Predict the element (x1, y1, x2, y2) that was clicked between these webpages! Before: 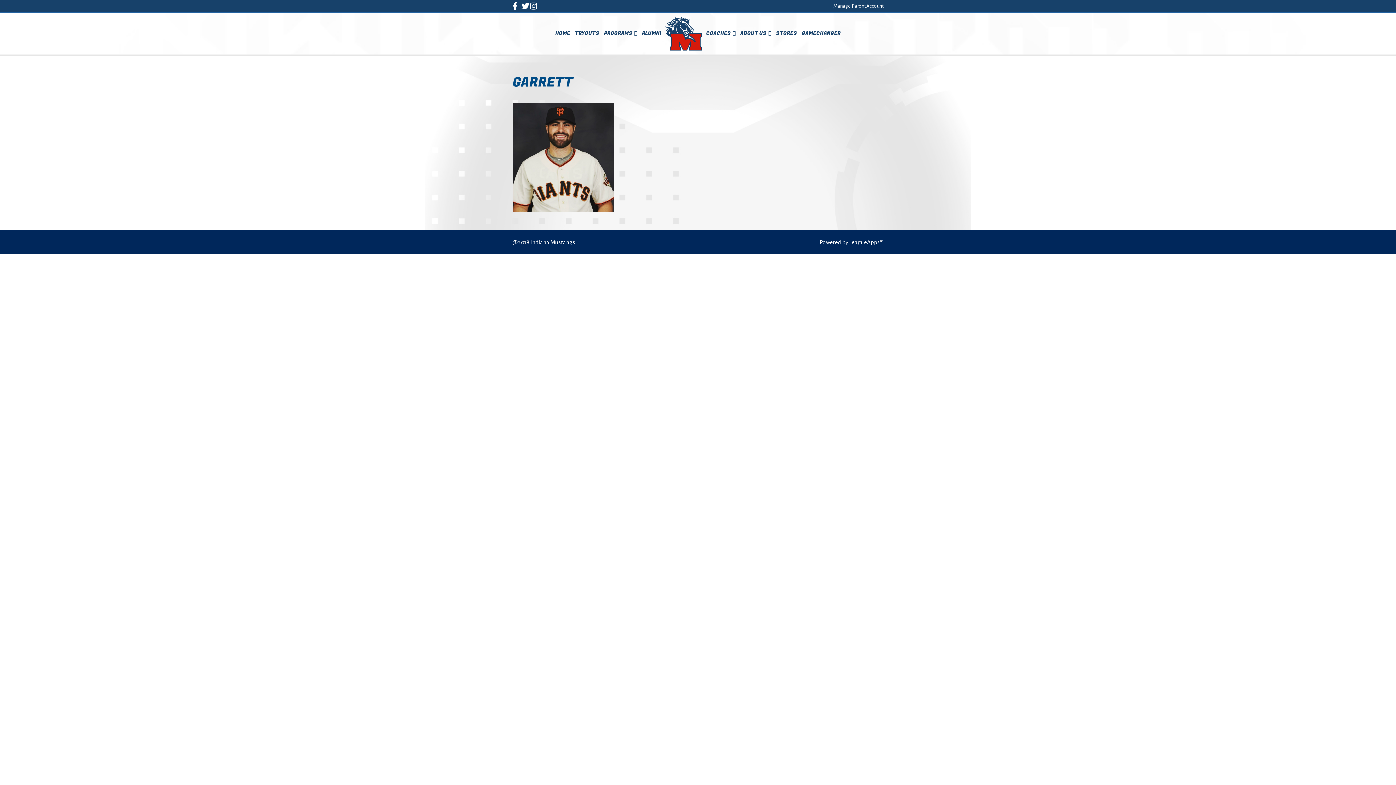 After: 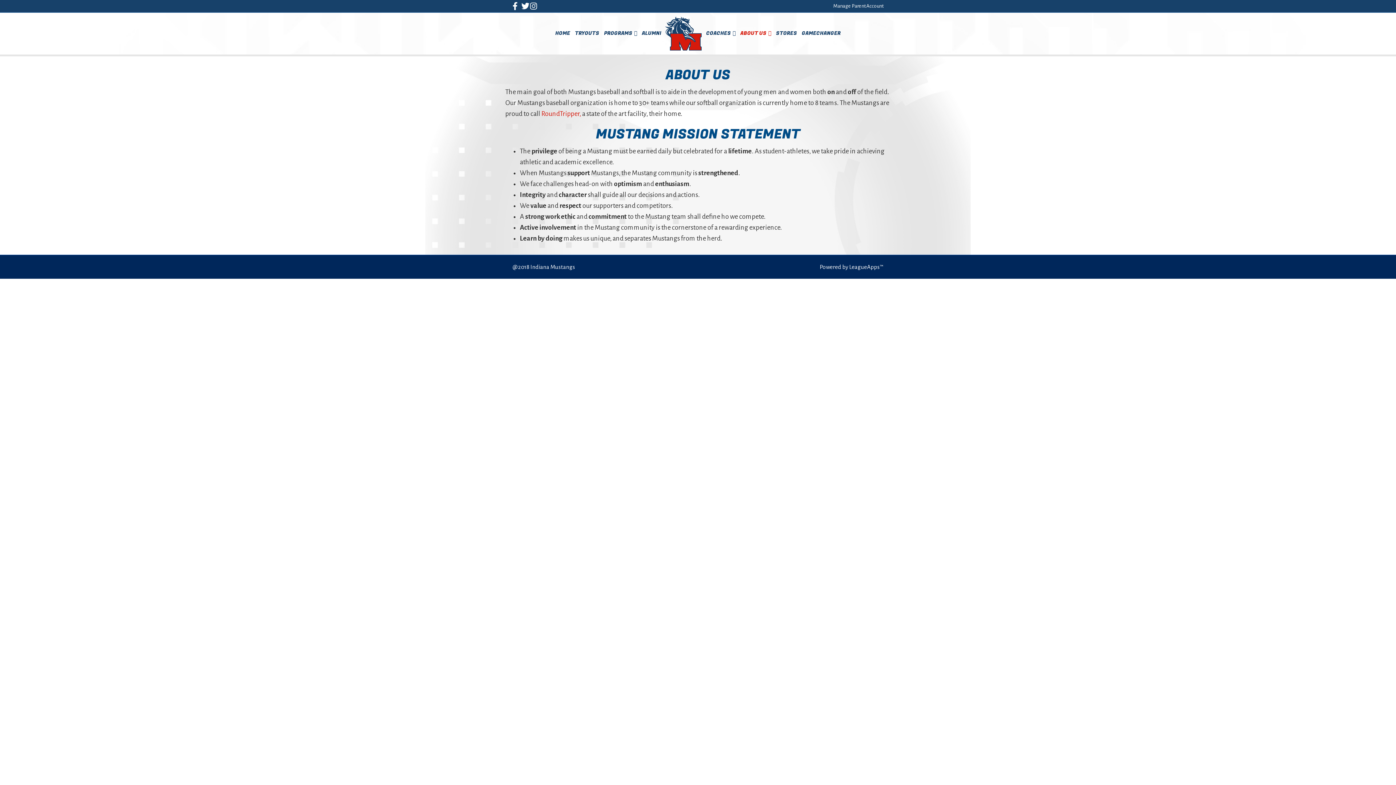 Action: label: ABOUT US bbox: (738, 24, 773, 42)